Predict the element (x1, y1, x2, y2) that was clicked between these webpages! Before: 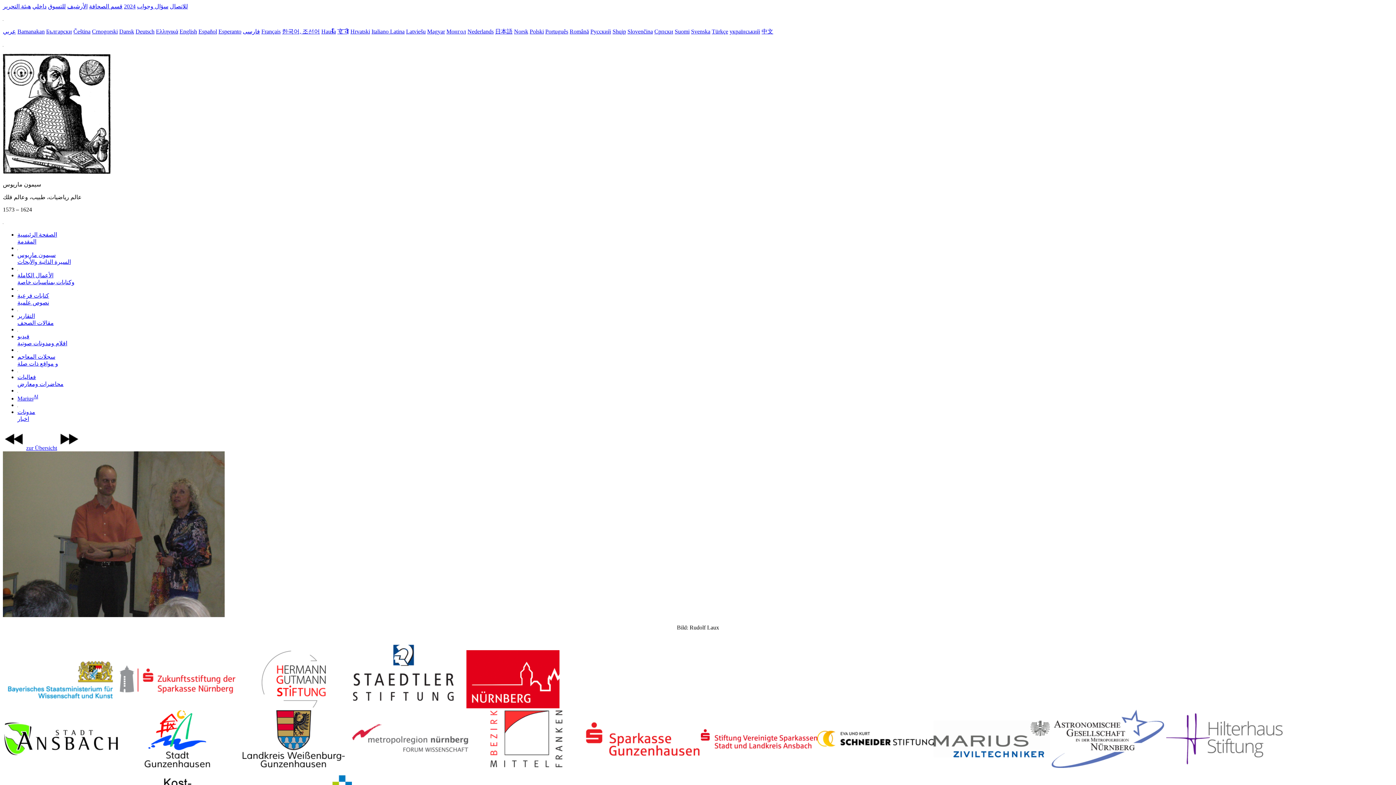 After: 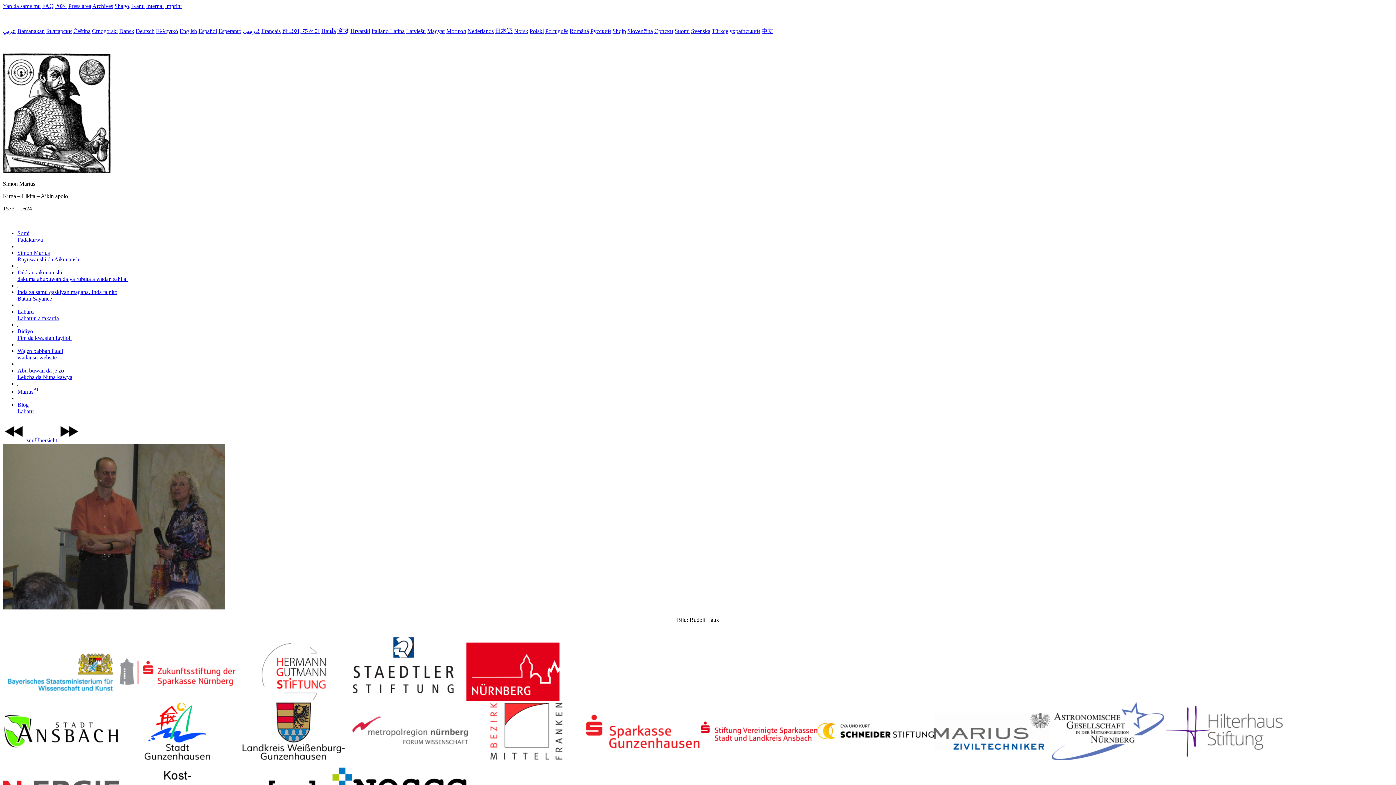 Action: label: Hausa bbox: (321, 28, 336, 34)